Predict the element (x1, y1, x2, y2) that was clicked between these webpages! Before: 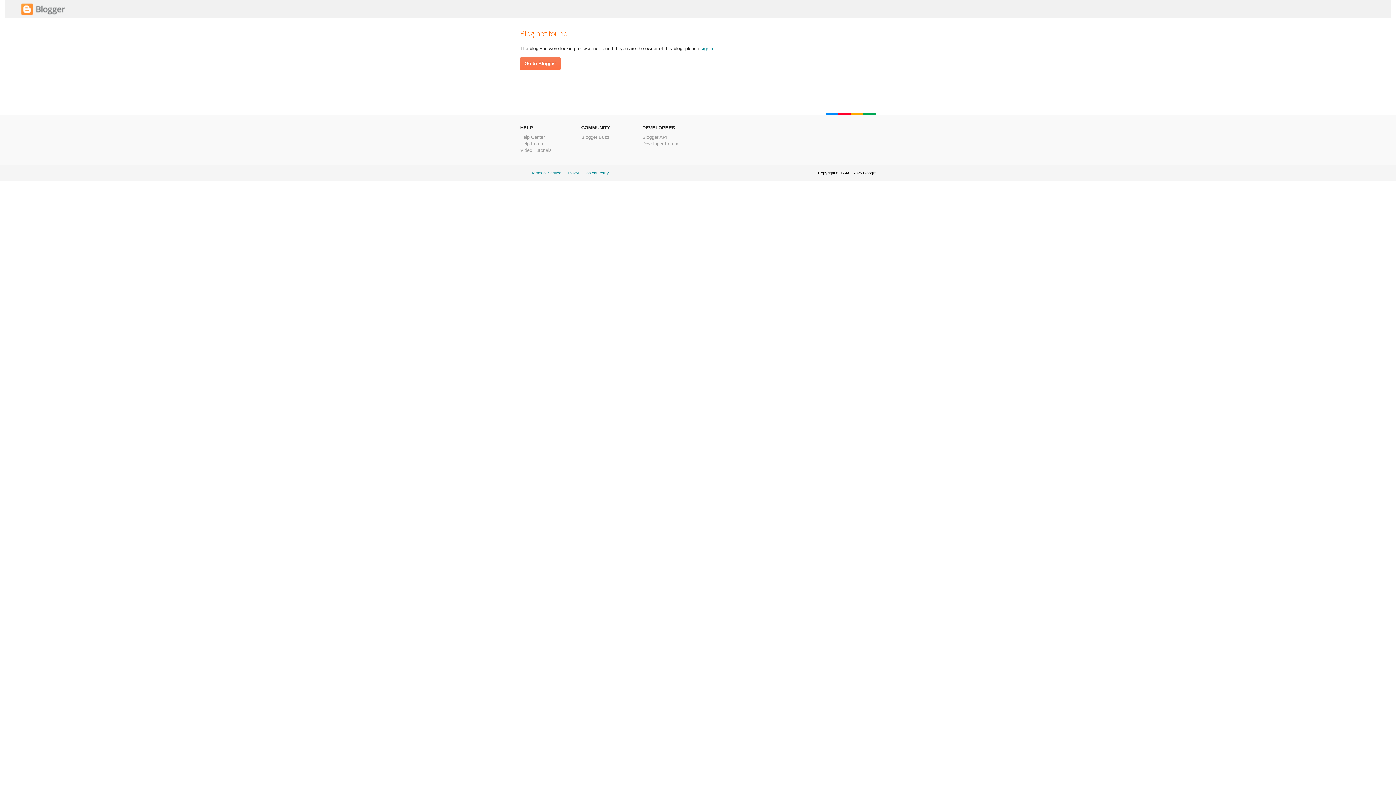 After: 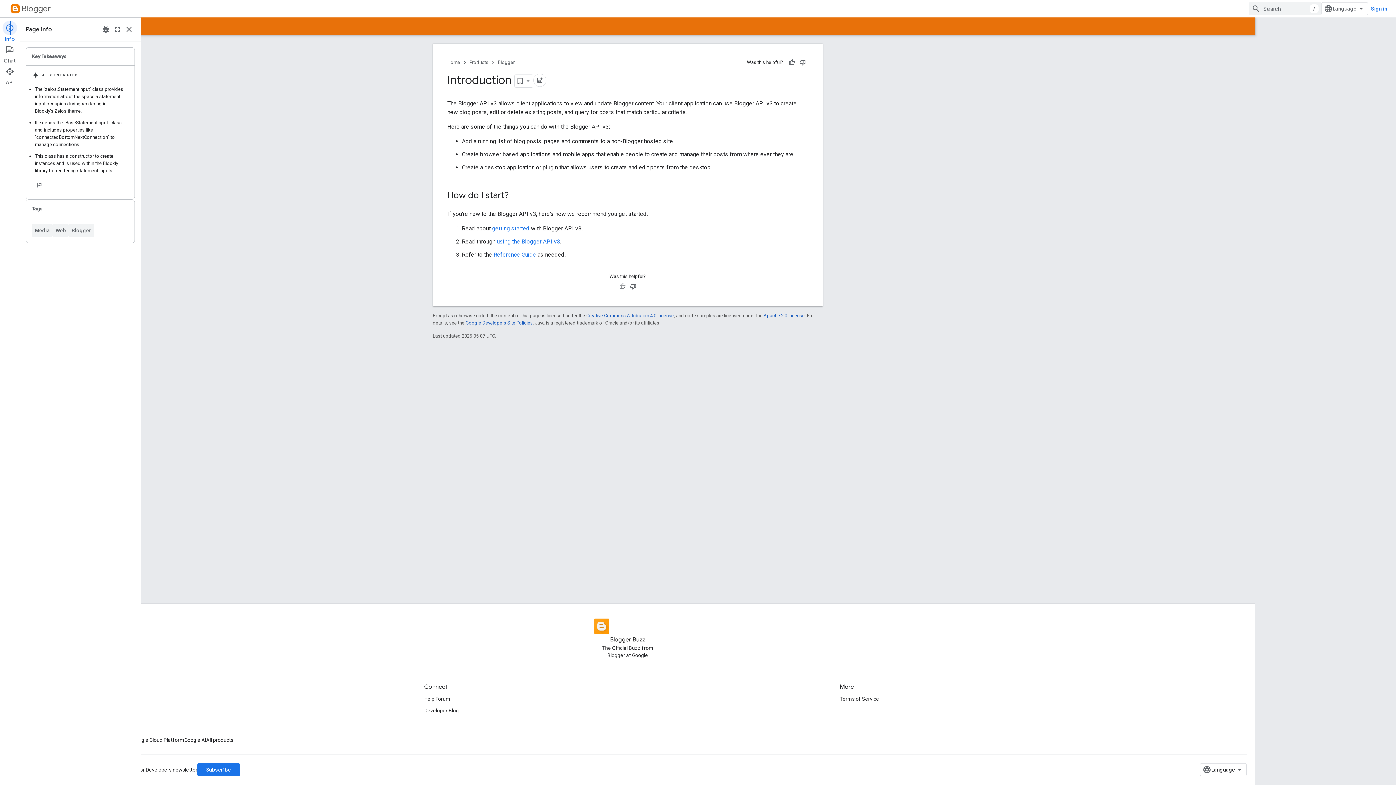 Action: bbox: (642, 134, 667, 140) label: Blogger API